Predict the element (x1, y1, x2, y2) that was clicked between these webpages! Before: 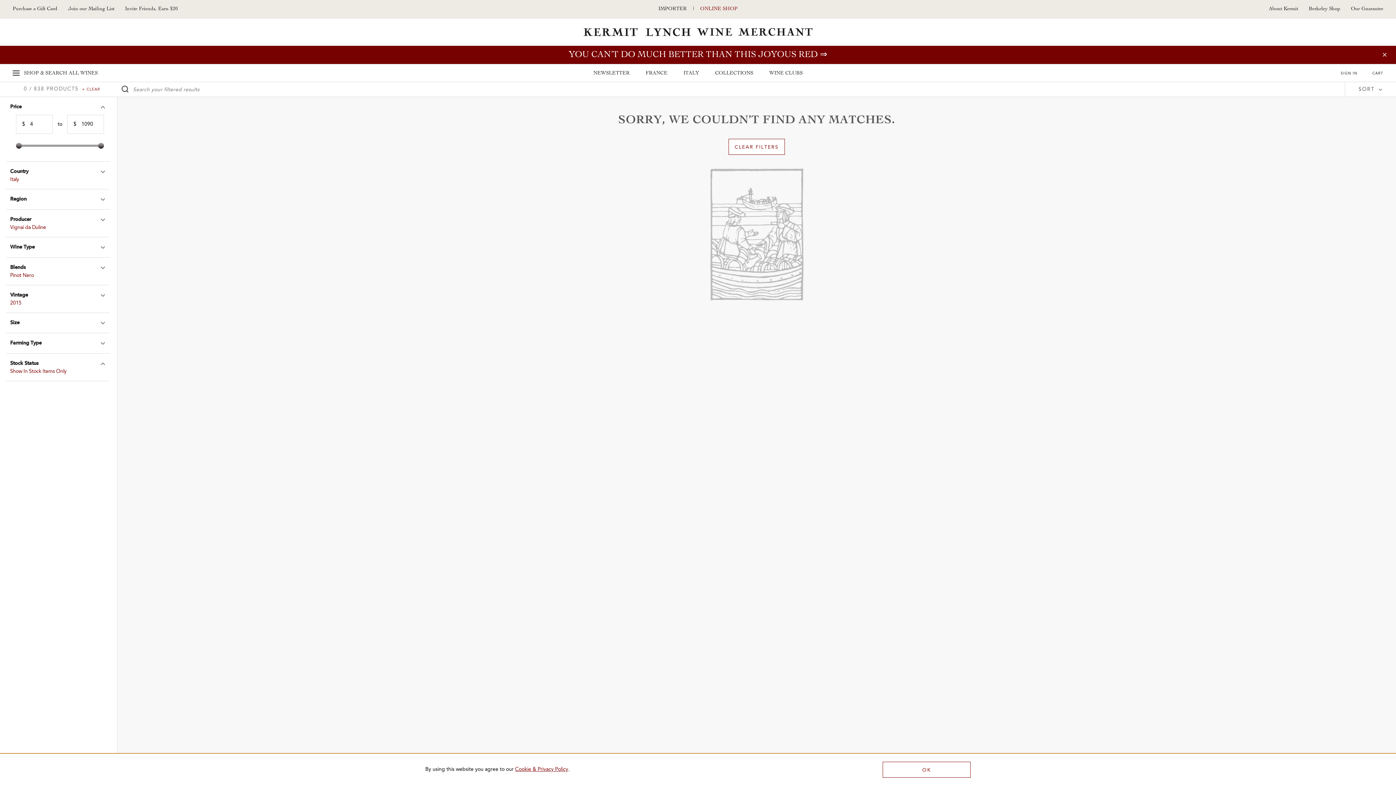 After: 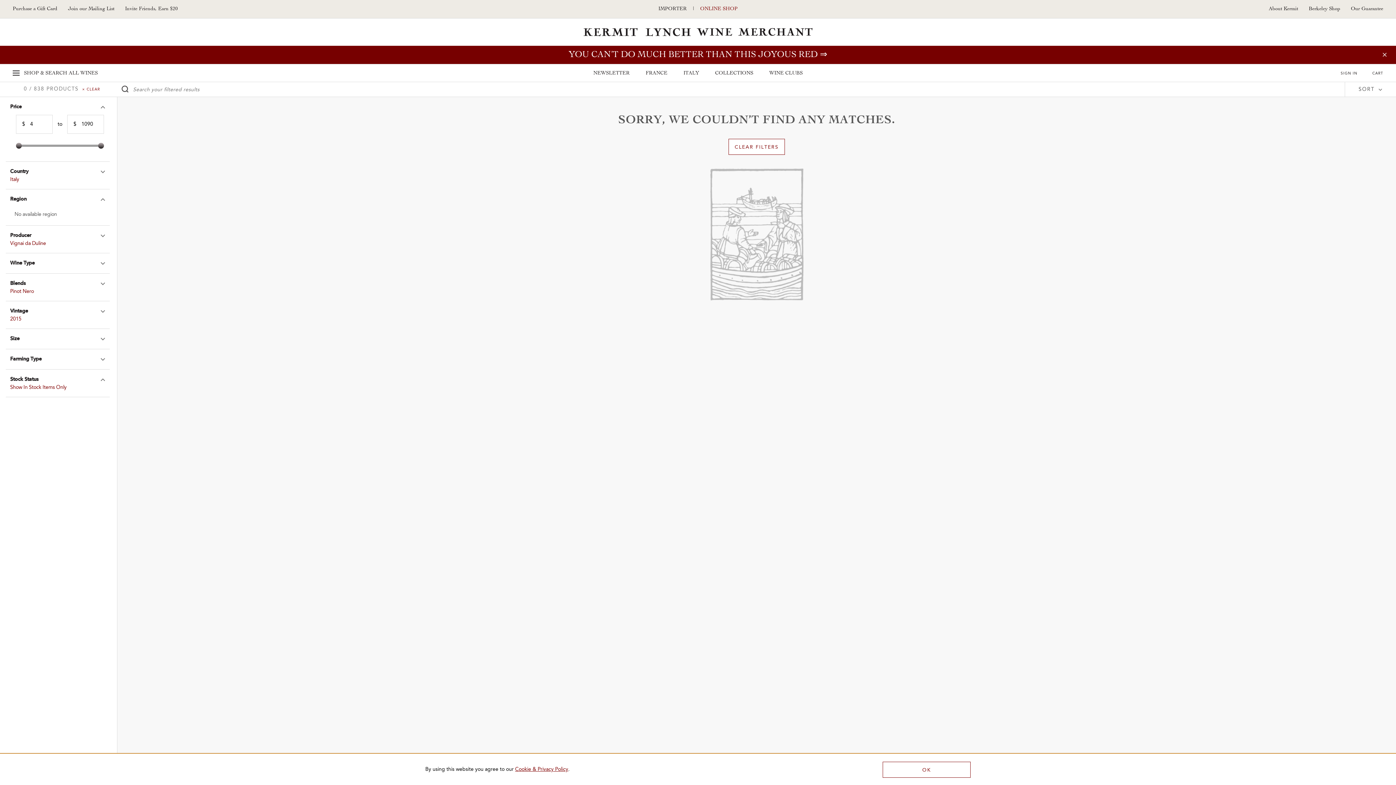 Action: label: Region
Expand Region bbox: (5, 189, 109, 209)